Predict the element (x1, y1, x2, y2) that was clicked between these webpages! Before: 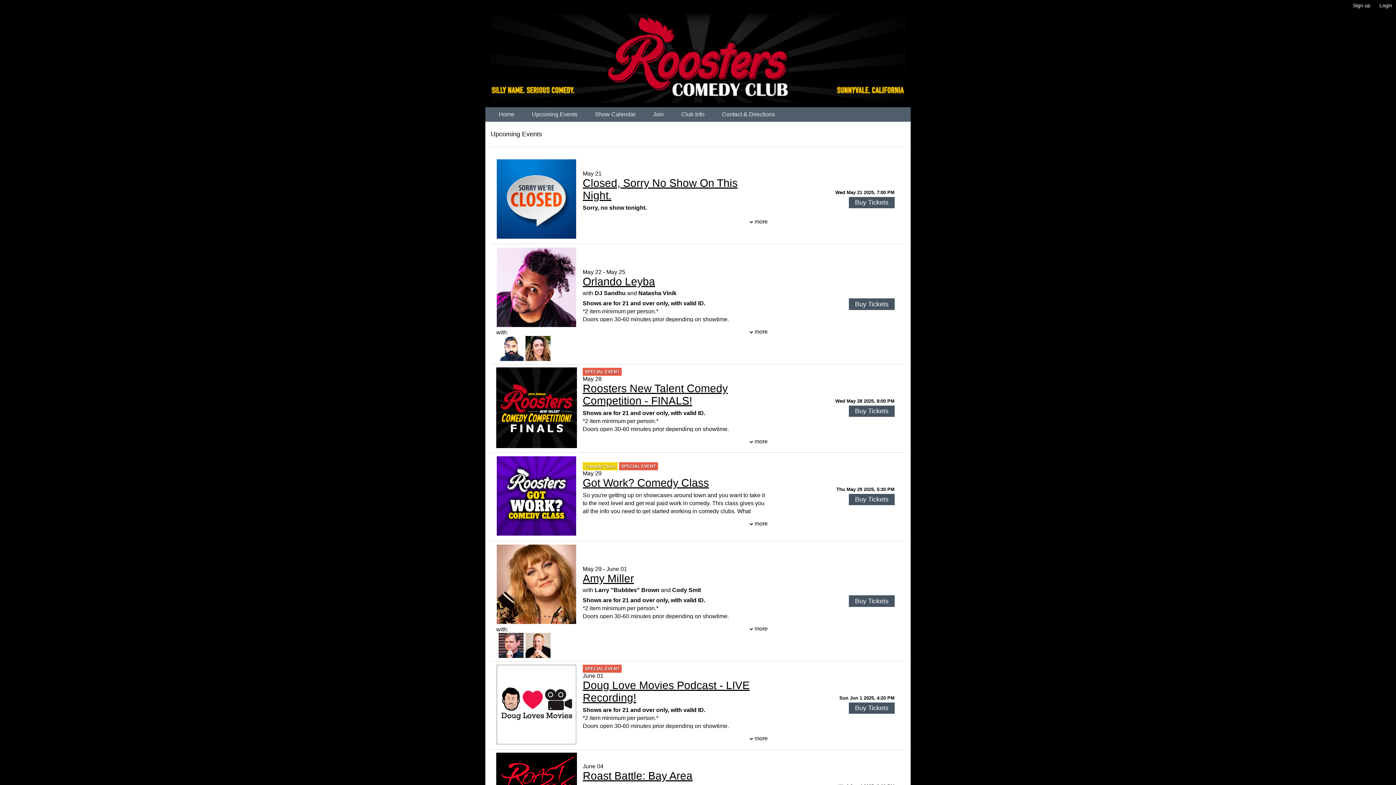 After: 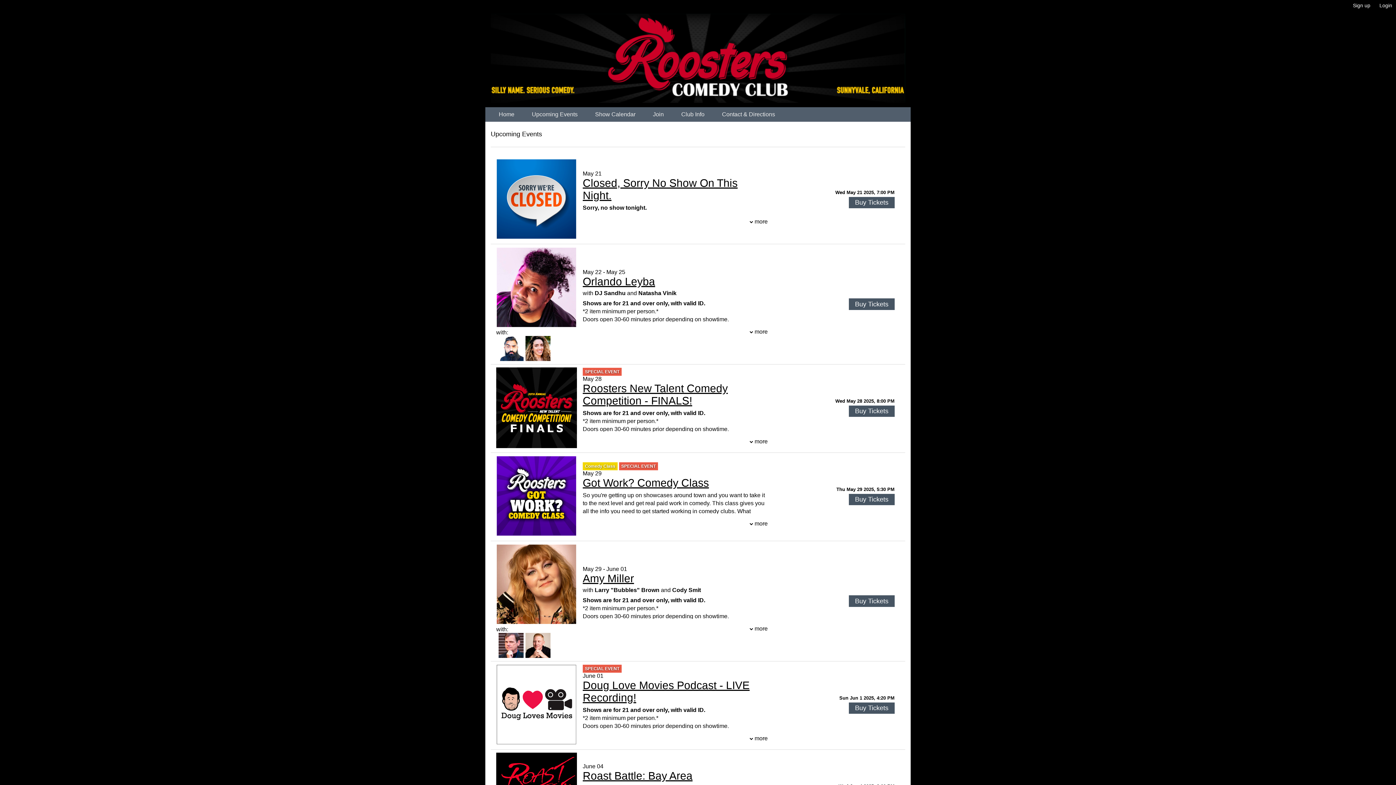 Action: label: Upcoming Events bbox: (524, 107, 585, 121)